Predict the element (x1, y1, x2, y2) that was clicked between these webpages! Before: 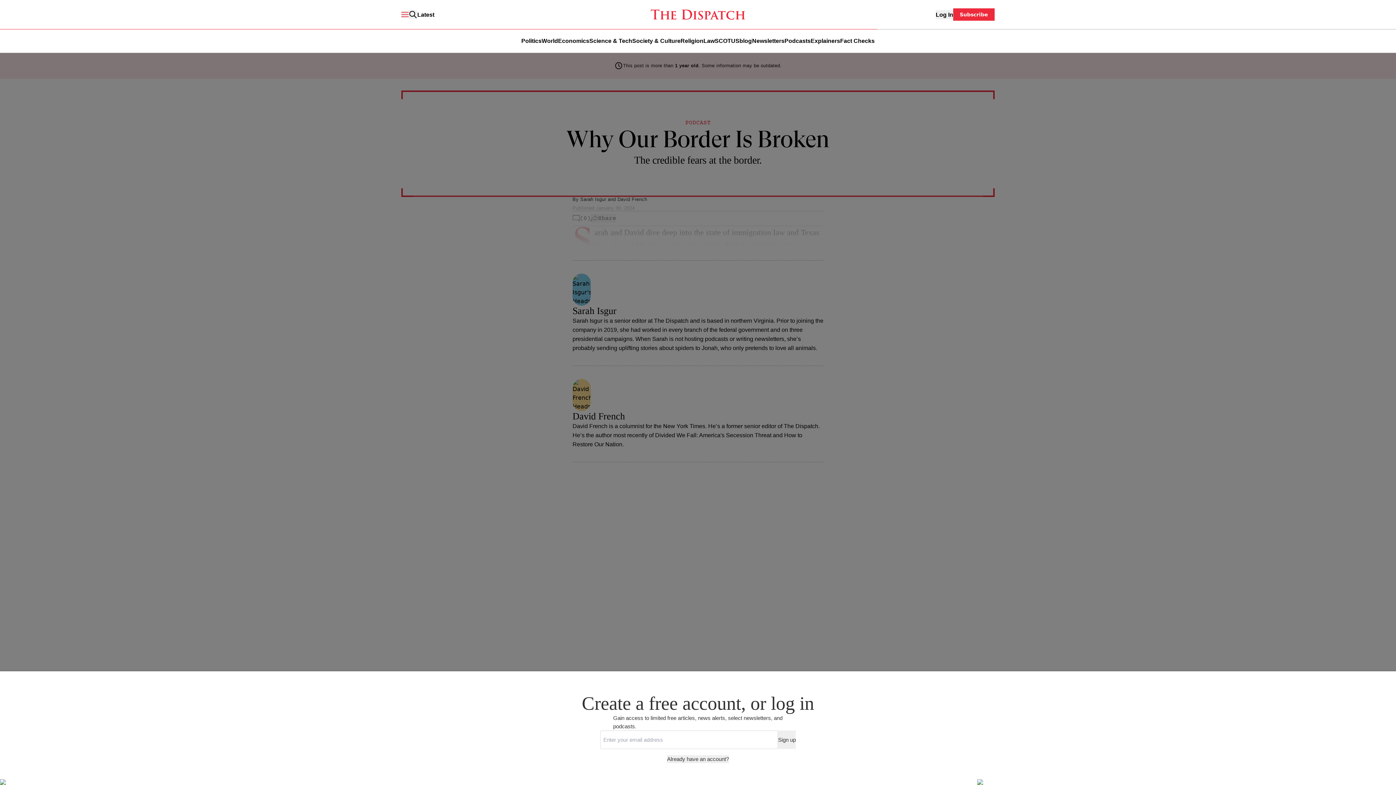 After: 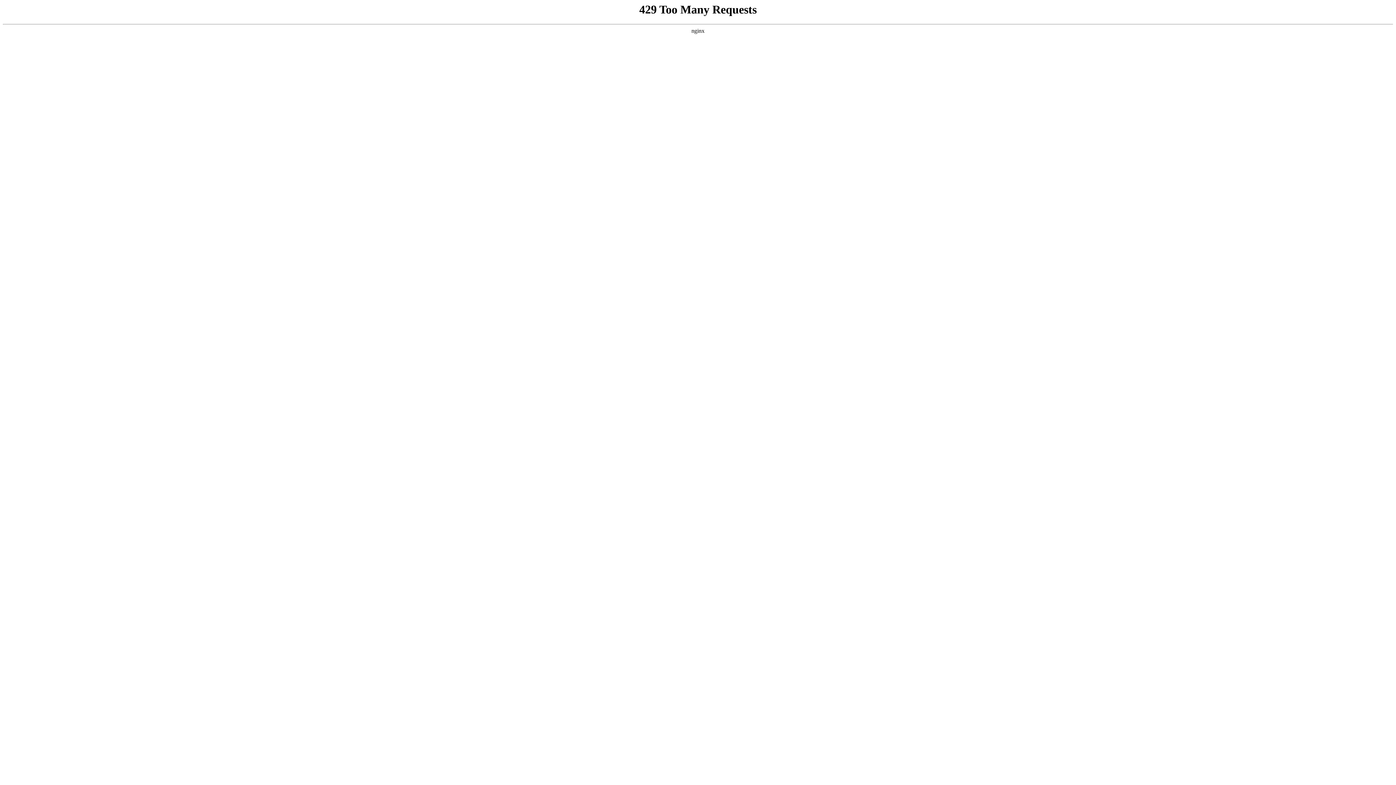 Action: bbox: (953, 8, 994, 20) label: Subscribe